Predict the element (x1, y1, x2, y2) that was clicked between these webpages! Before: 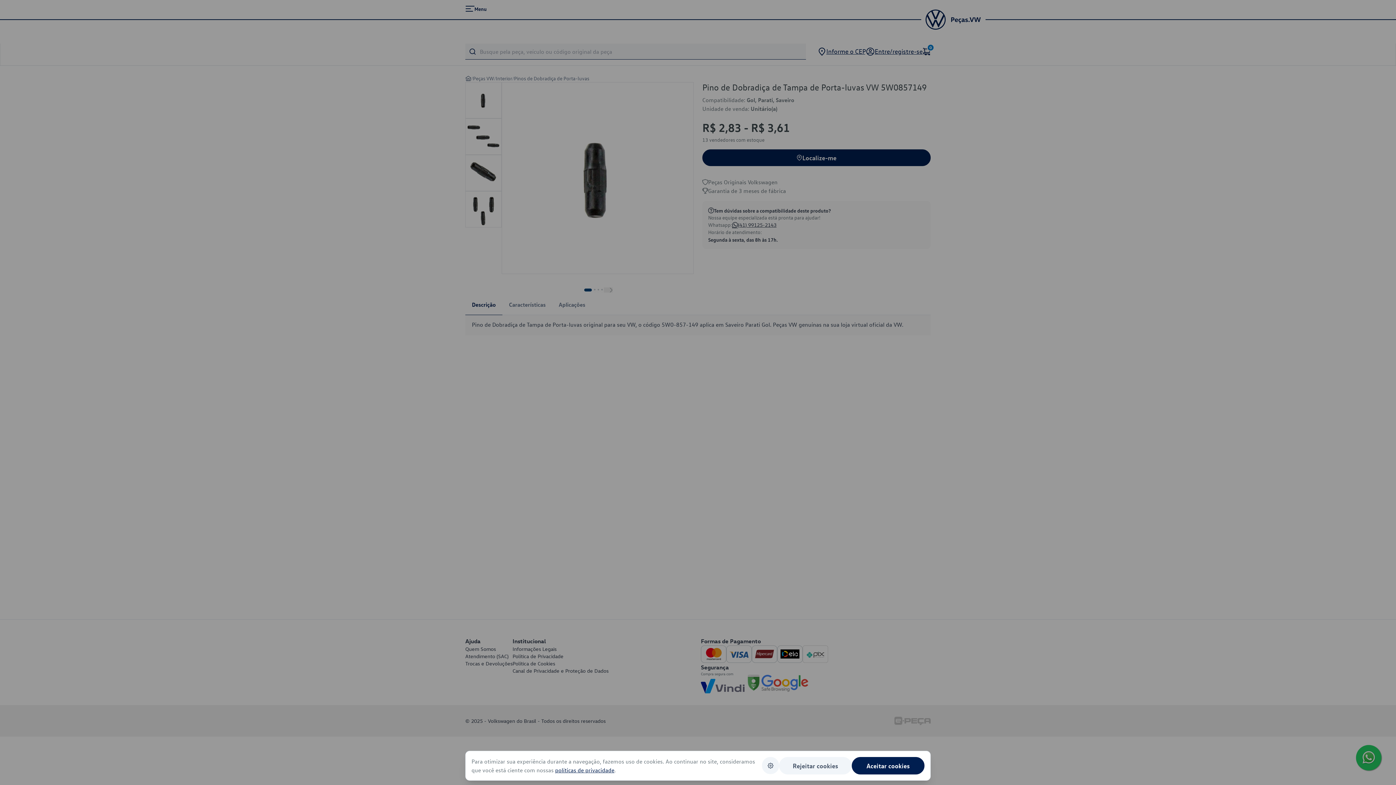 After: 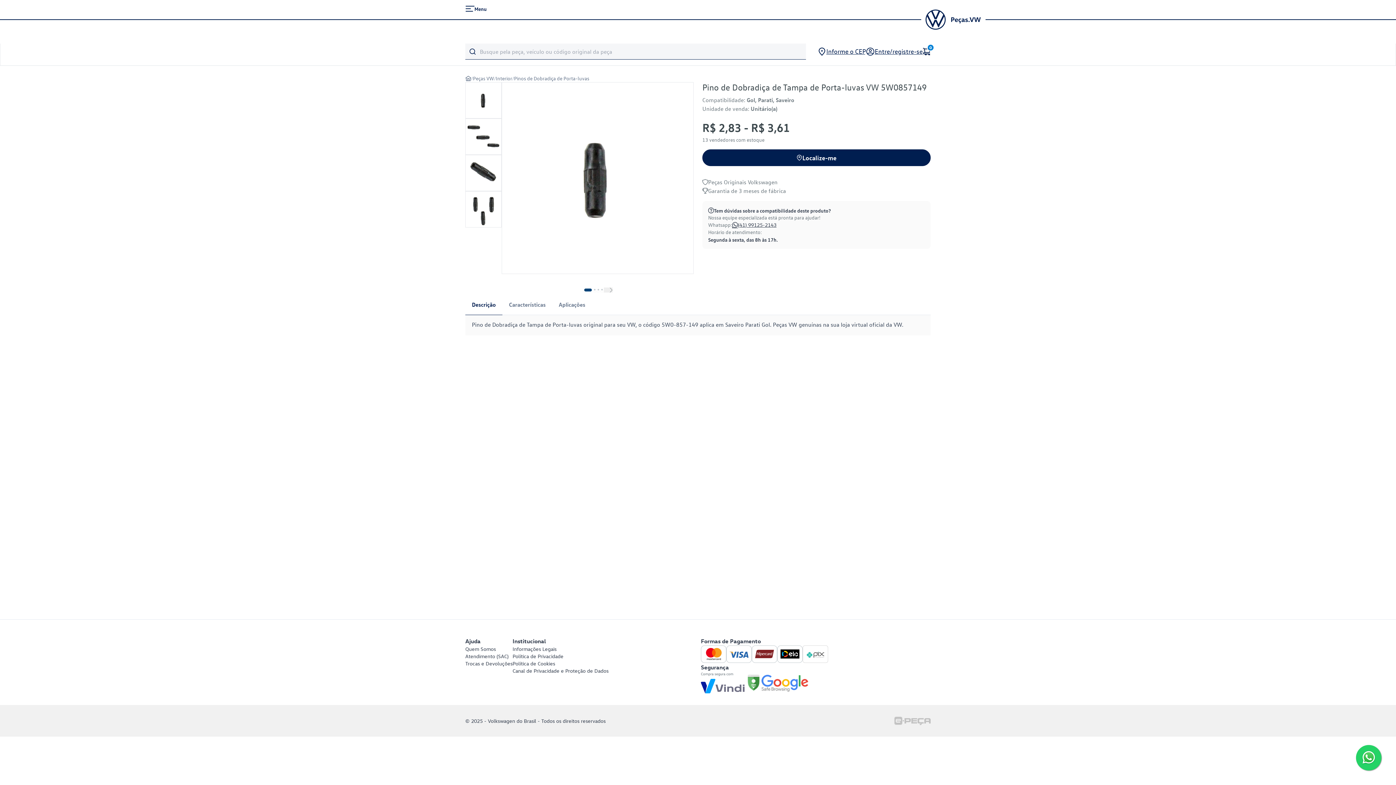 Action: bbox: (779, 757, 852, 774) label: Rejeitar cookies